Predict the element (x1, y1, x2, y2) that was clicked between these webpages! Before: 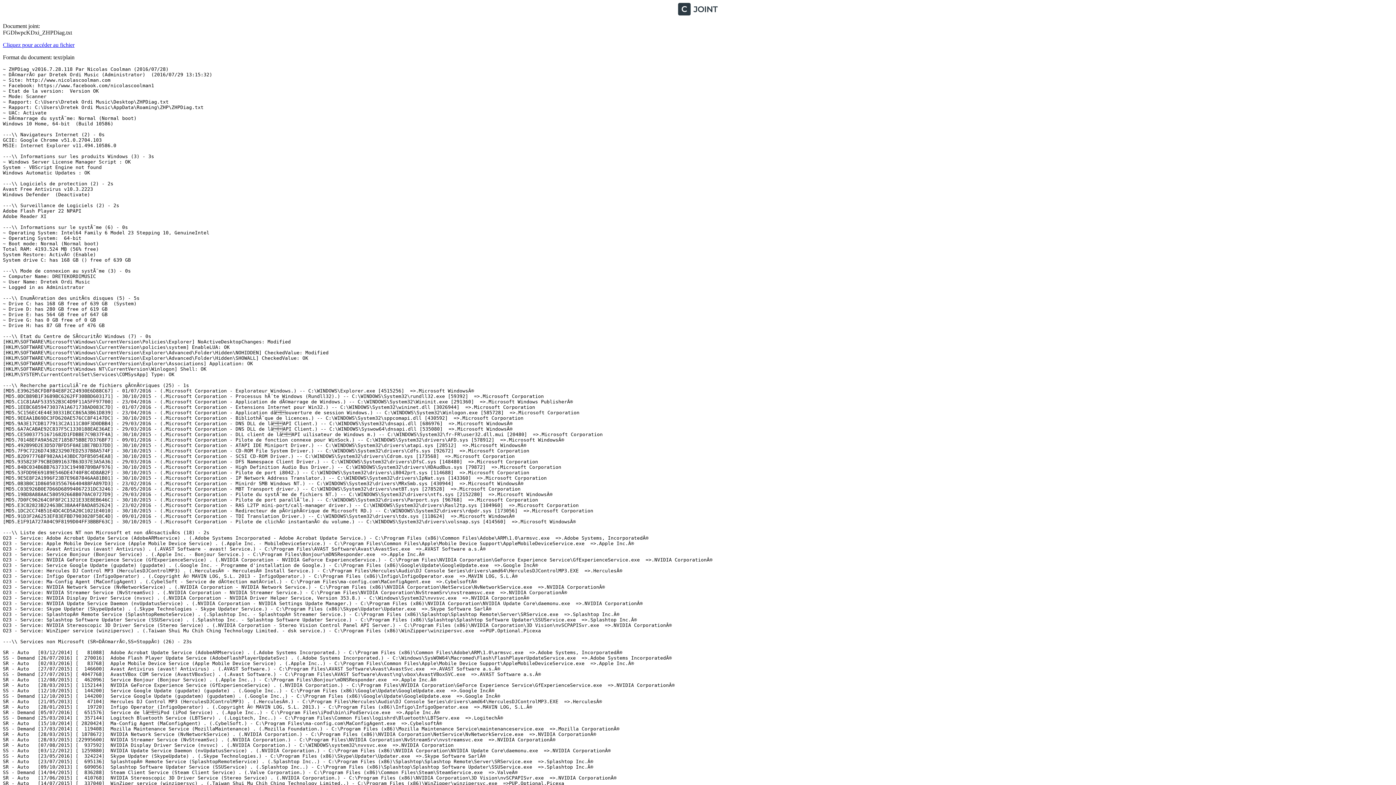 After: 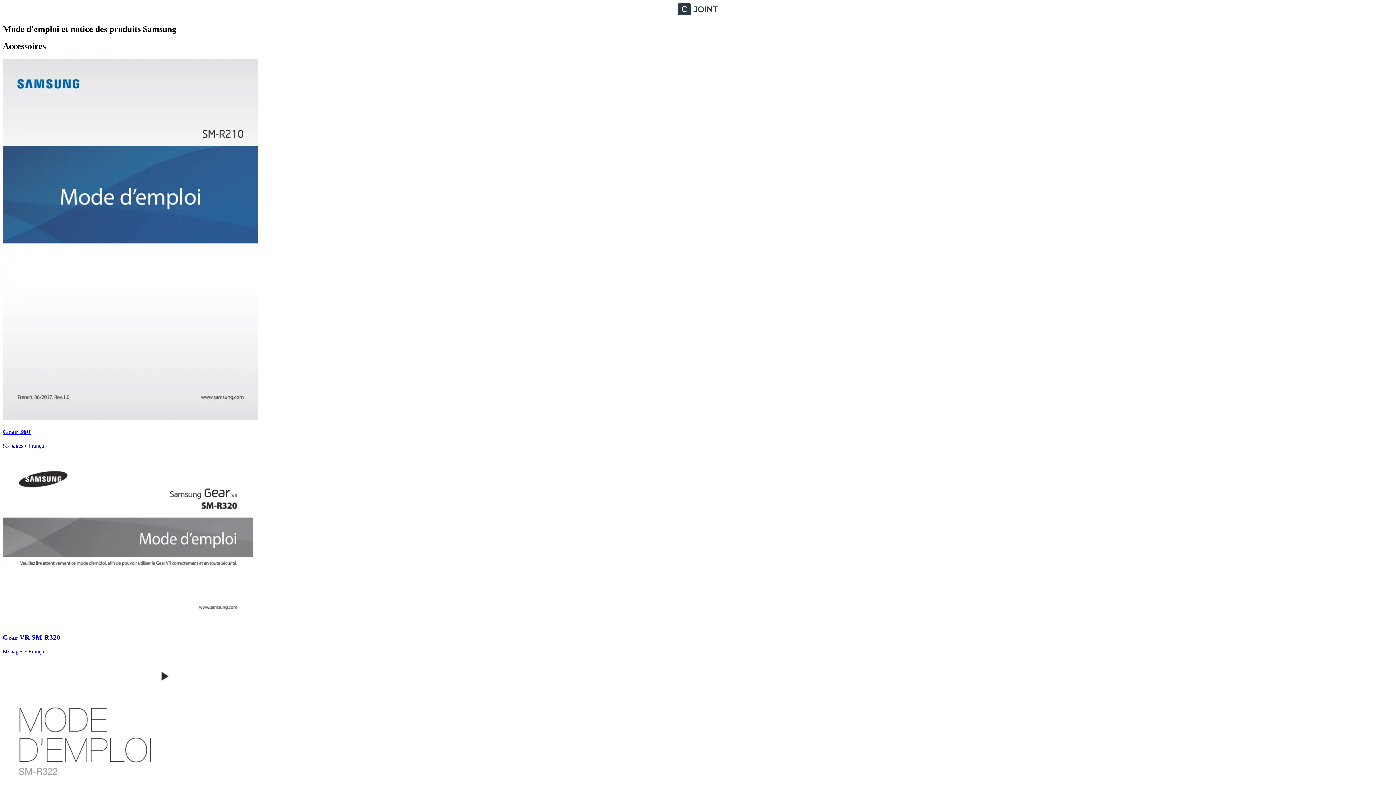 Action: bbox: (2, 10, 1393, 16)